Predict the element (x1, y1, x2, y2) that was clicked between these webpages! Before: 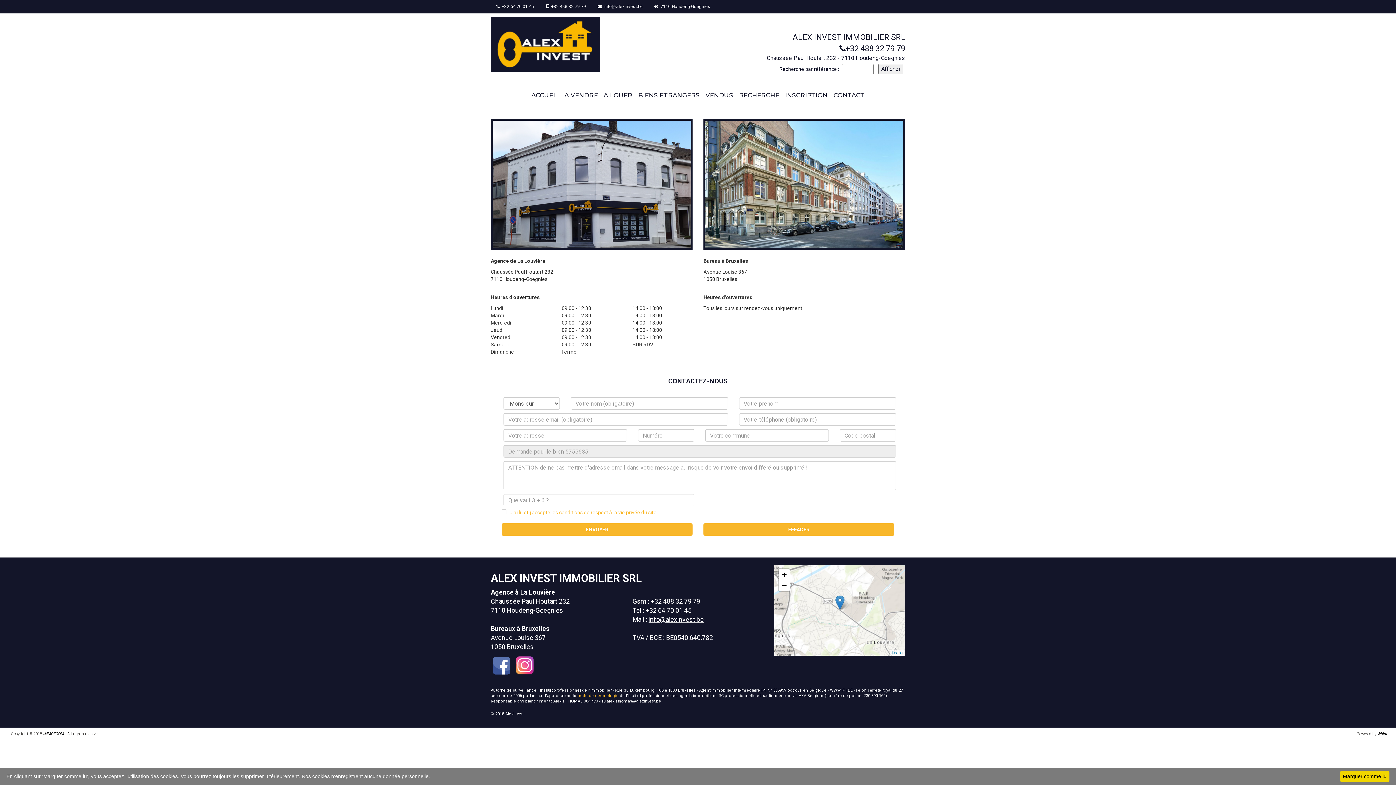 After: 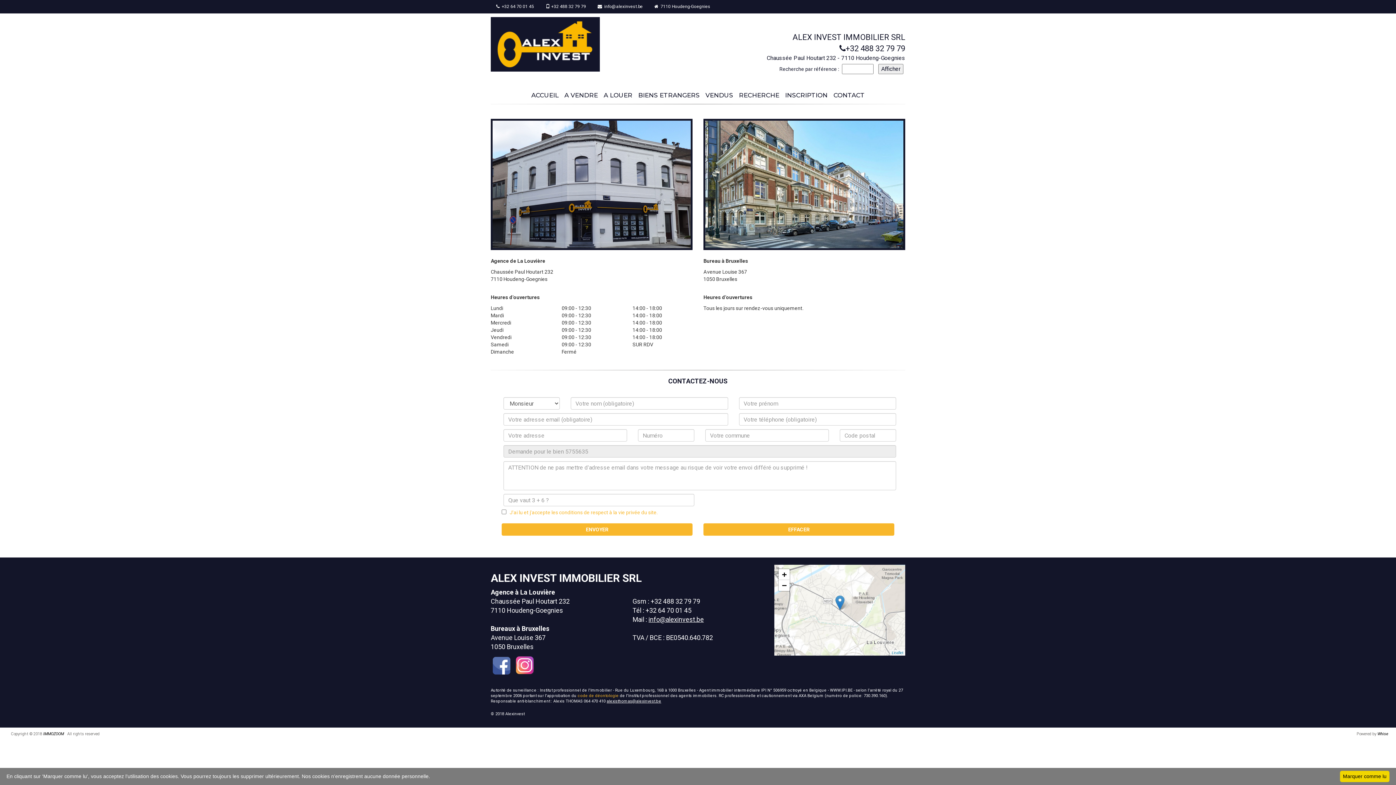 Action: bbox: (606, 699, 661, 704) label: alexisthomas@alexinvest.be